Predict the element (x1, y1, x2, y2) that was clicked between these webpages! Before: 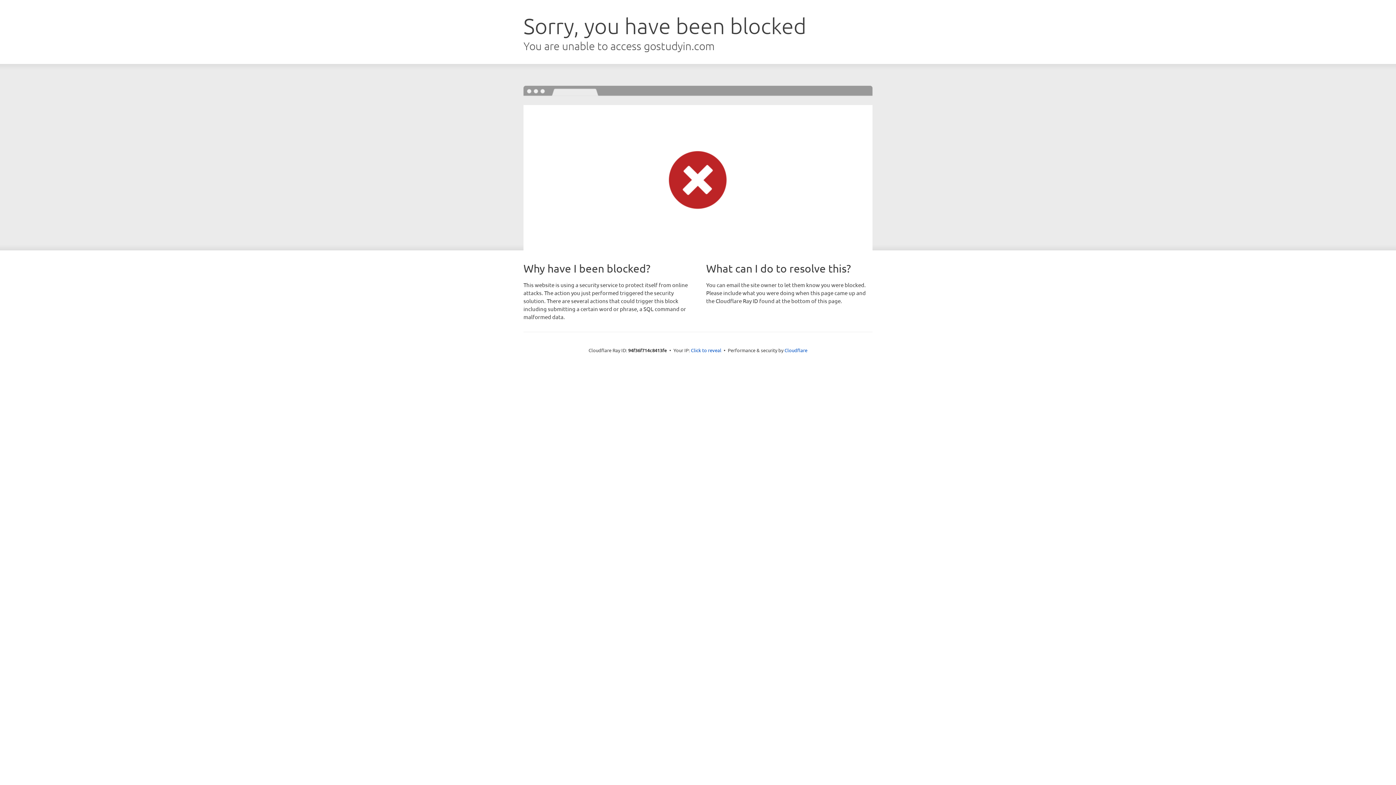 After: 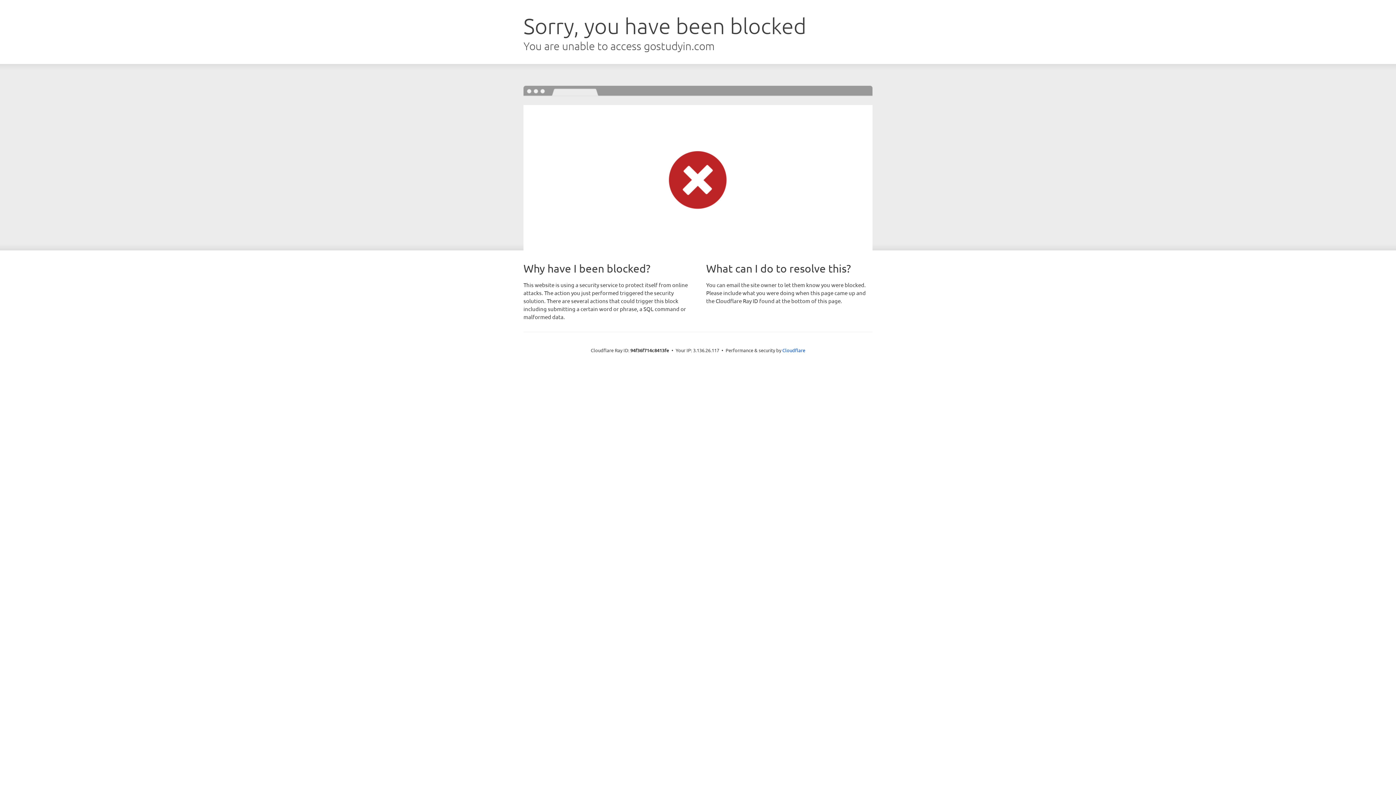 Action: label: Click to reveal bbox: (691, 346, 721, 353)